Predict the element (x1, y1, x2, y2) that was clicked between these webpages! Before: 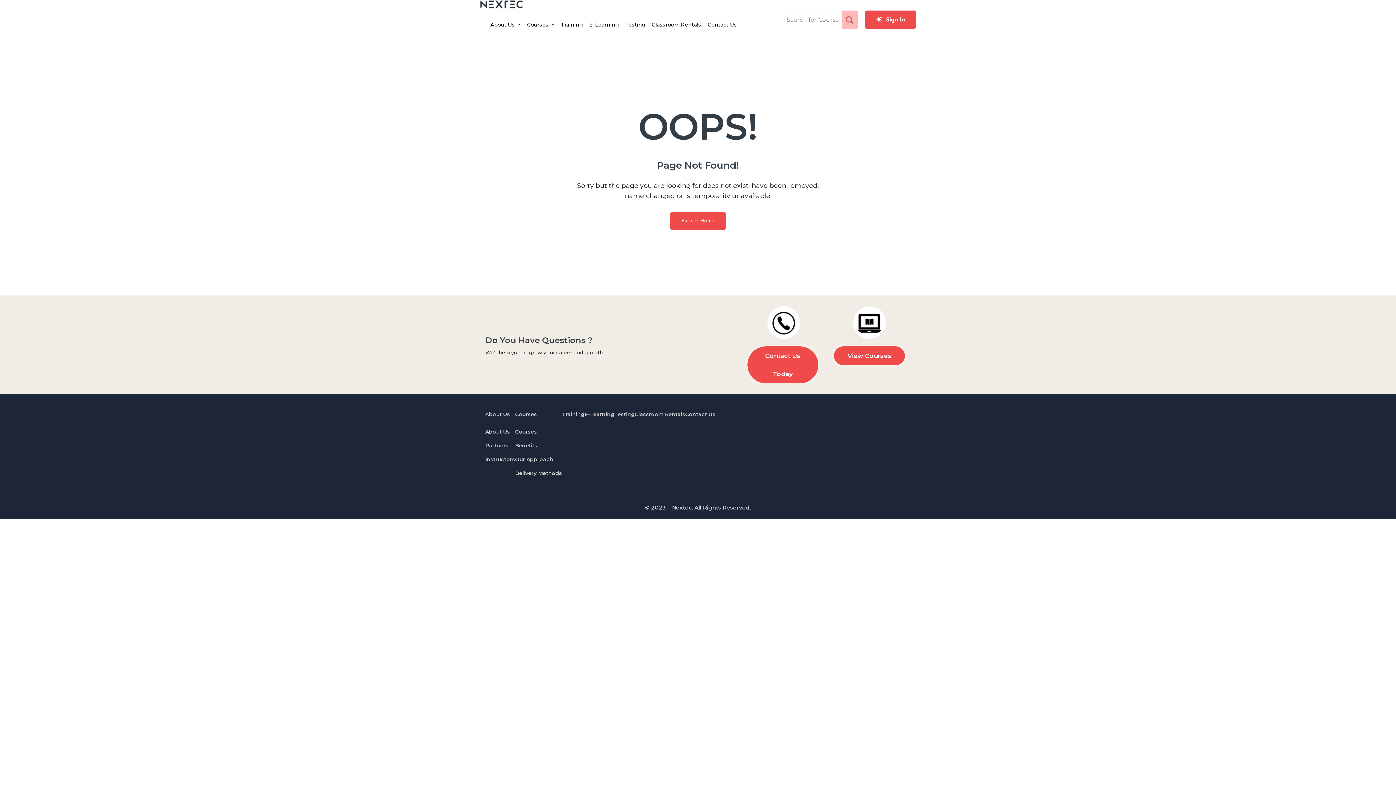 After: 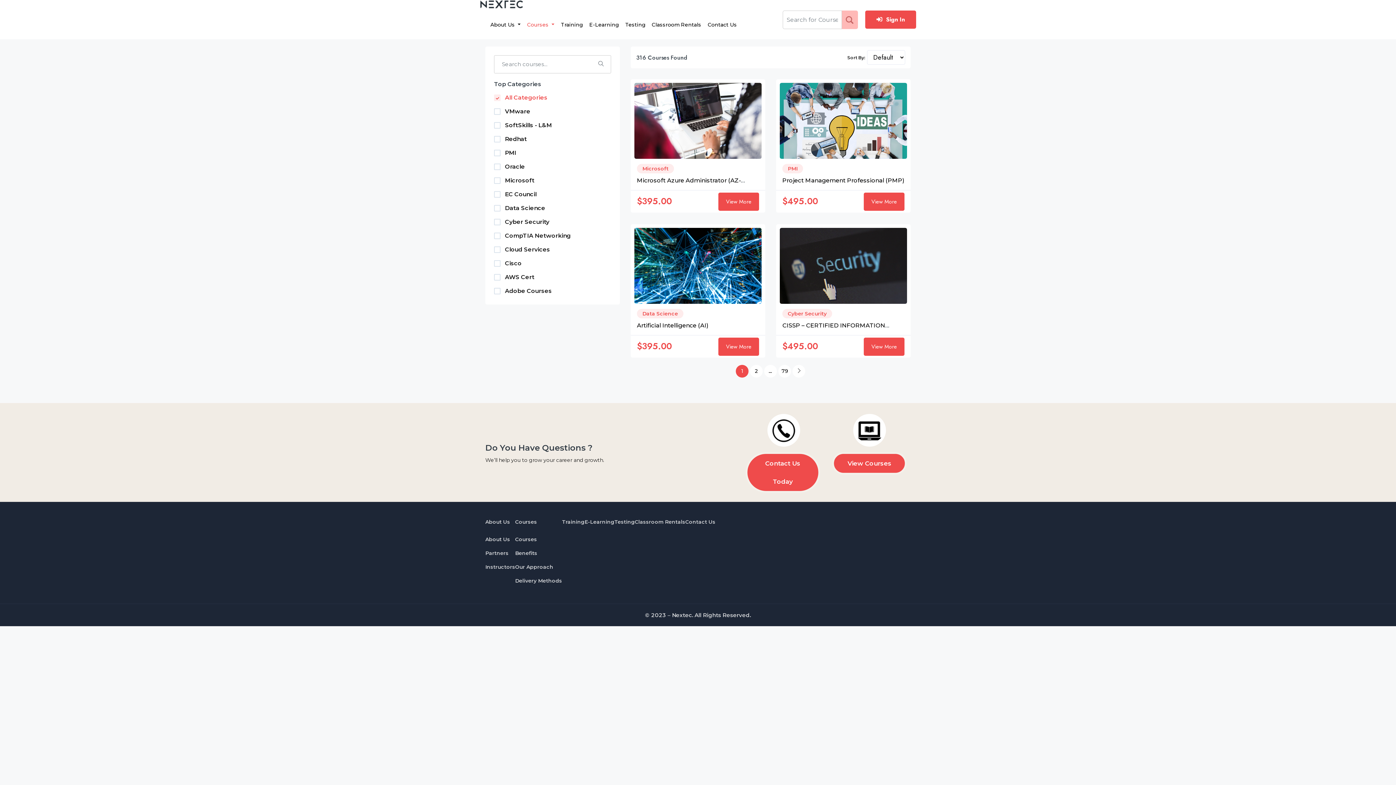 Action: label: Courses bbox: (515, 410, 537, 418)